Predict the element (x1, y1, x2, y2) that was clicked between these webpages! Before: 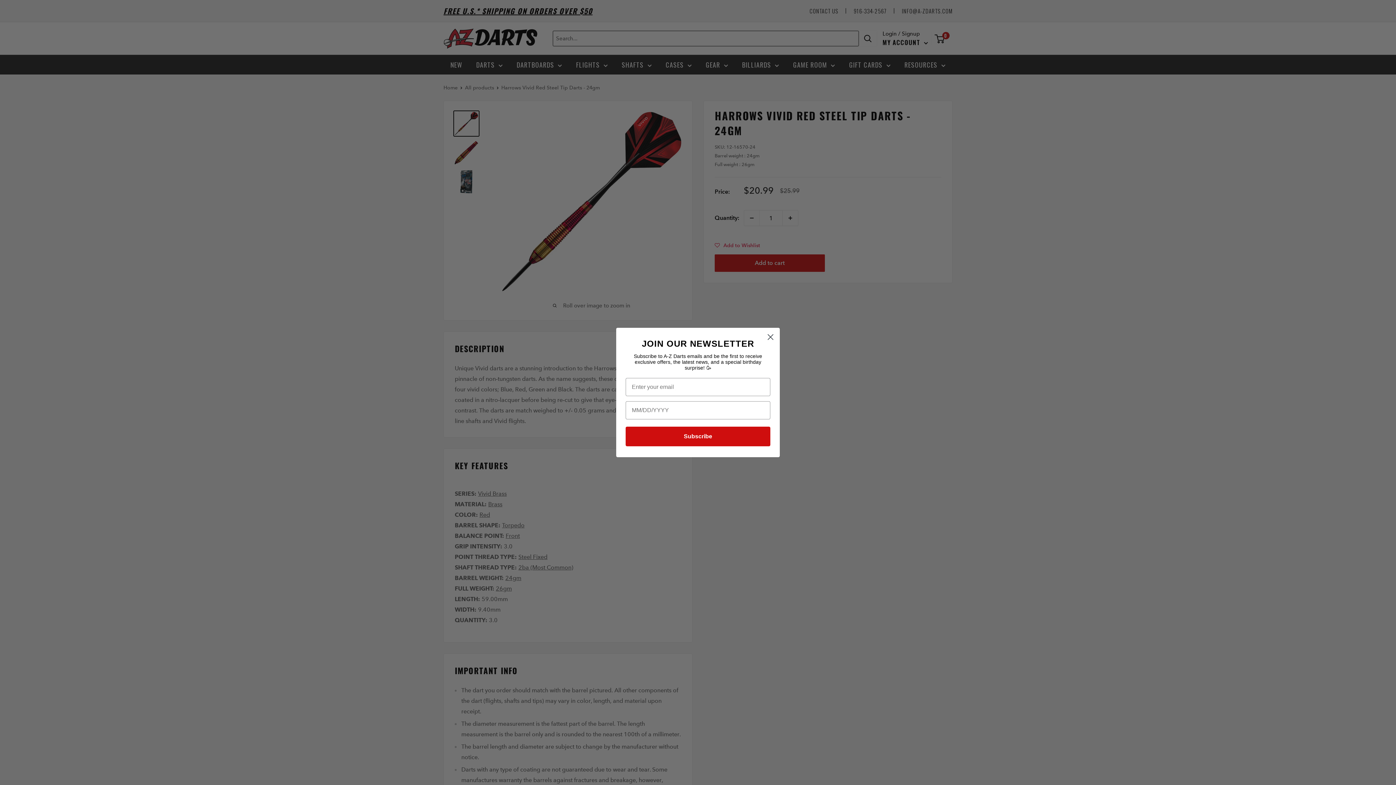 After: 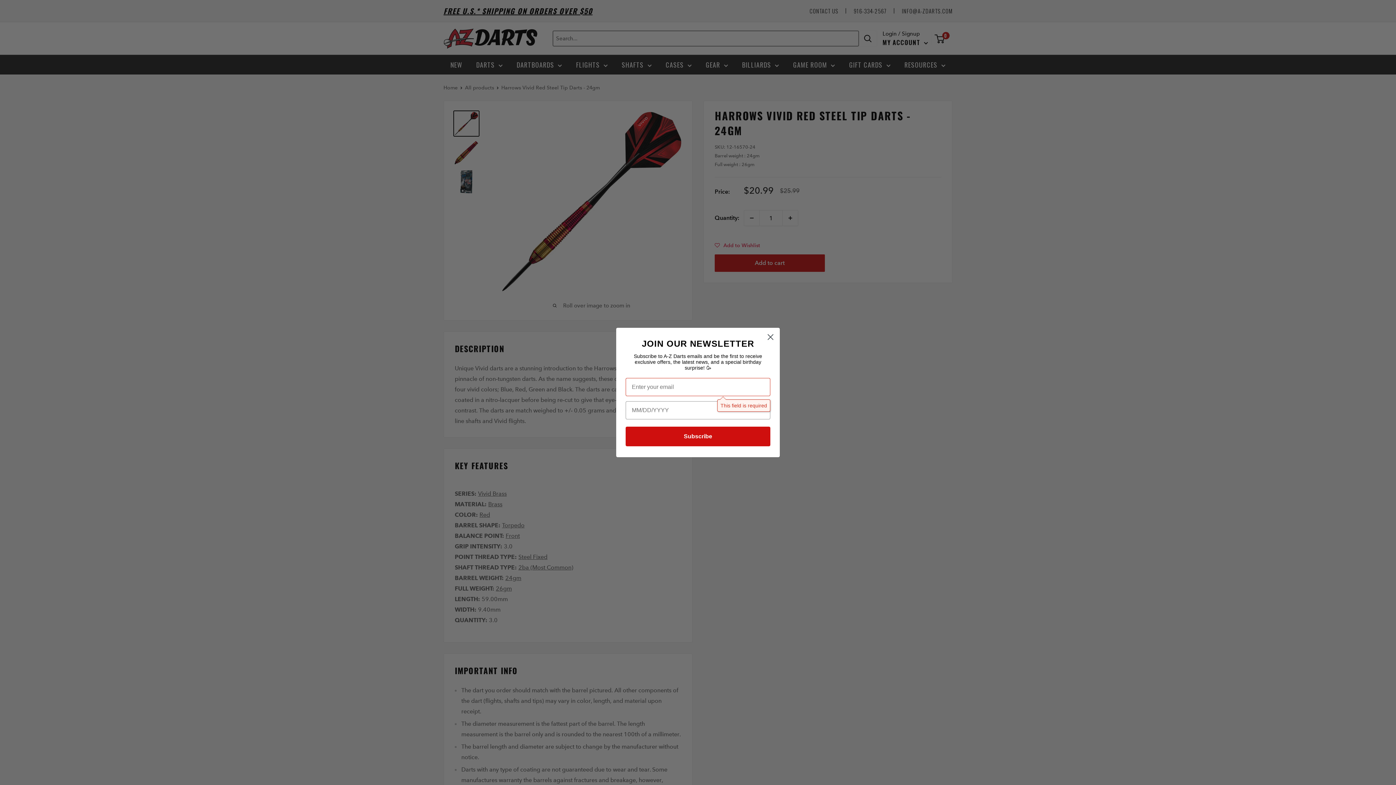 Action: bbox: (625, 426, 770, 446) label: Subscribe